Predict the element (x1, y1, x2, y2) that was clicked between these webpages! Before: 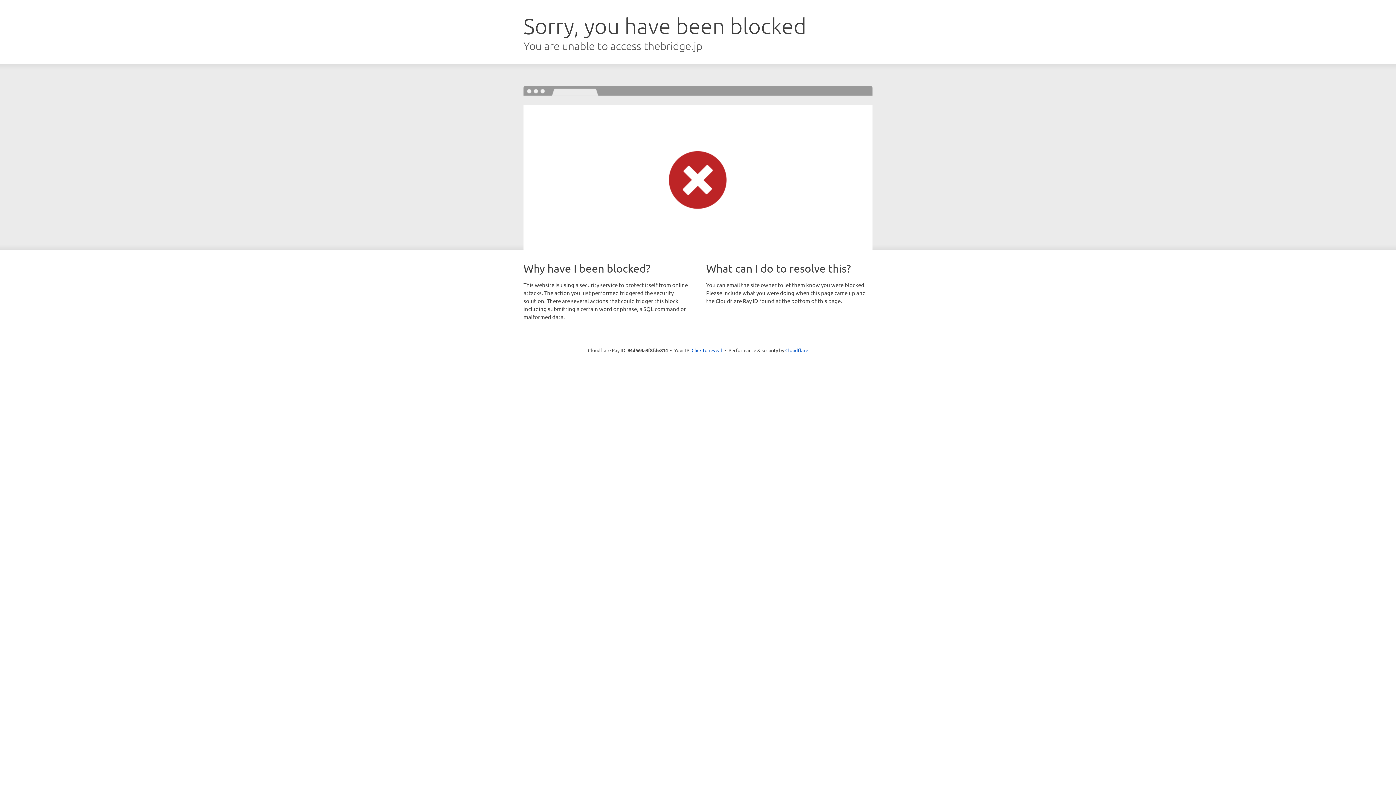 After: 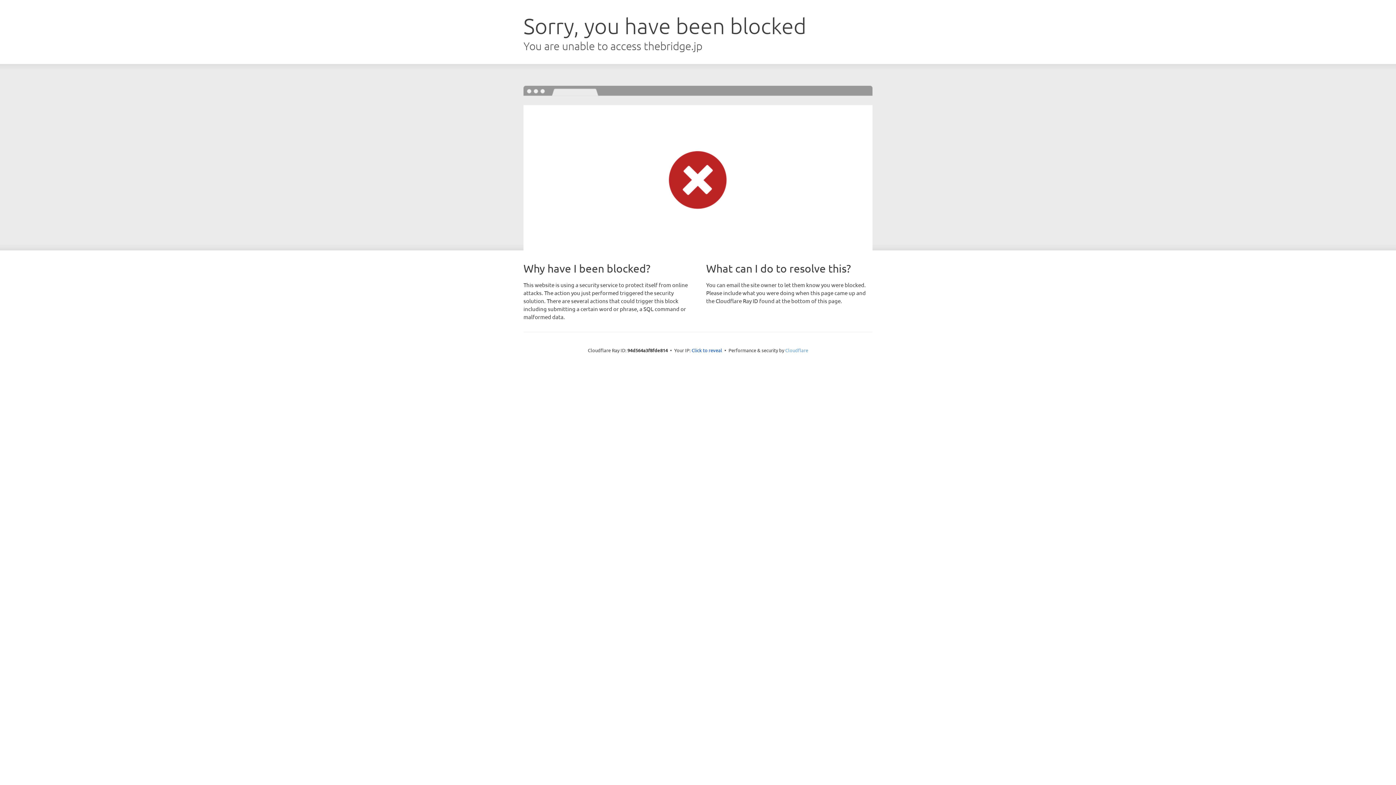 Action: label: Cloudflare bbox: (785, 347, 808, 353)